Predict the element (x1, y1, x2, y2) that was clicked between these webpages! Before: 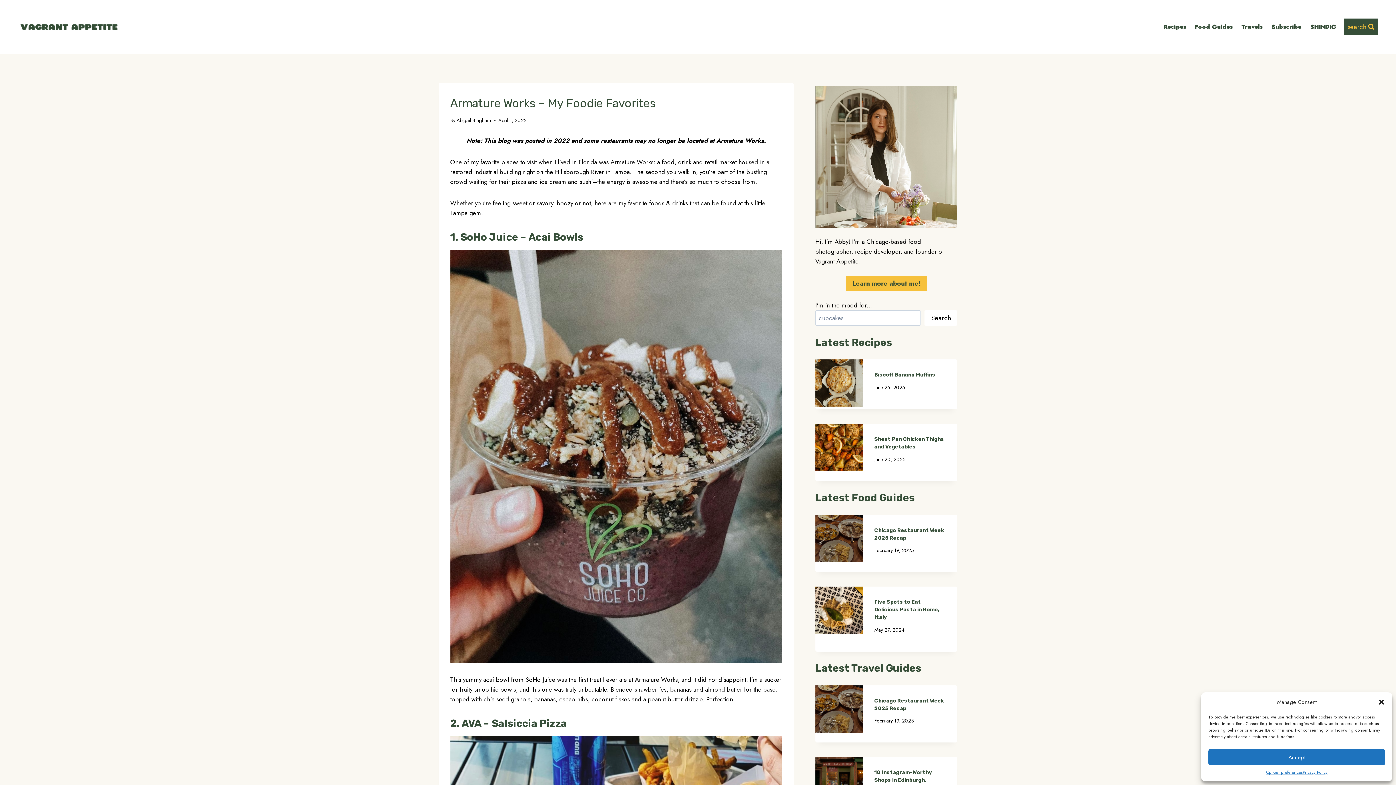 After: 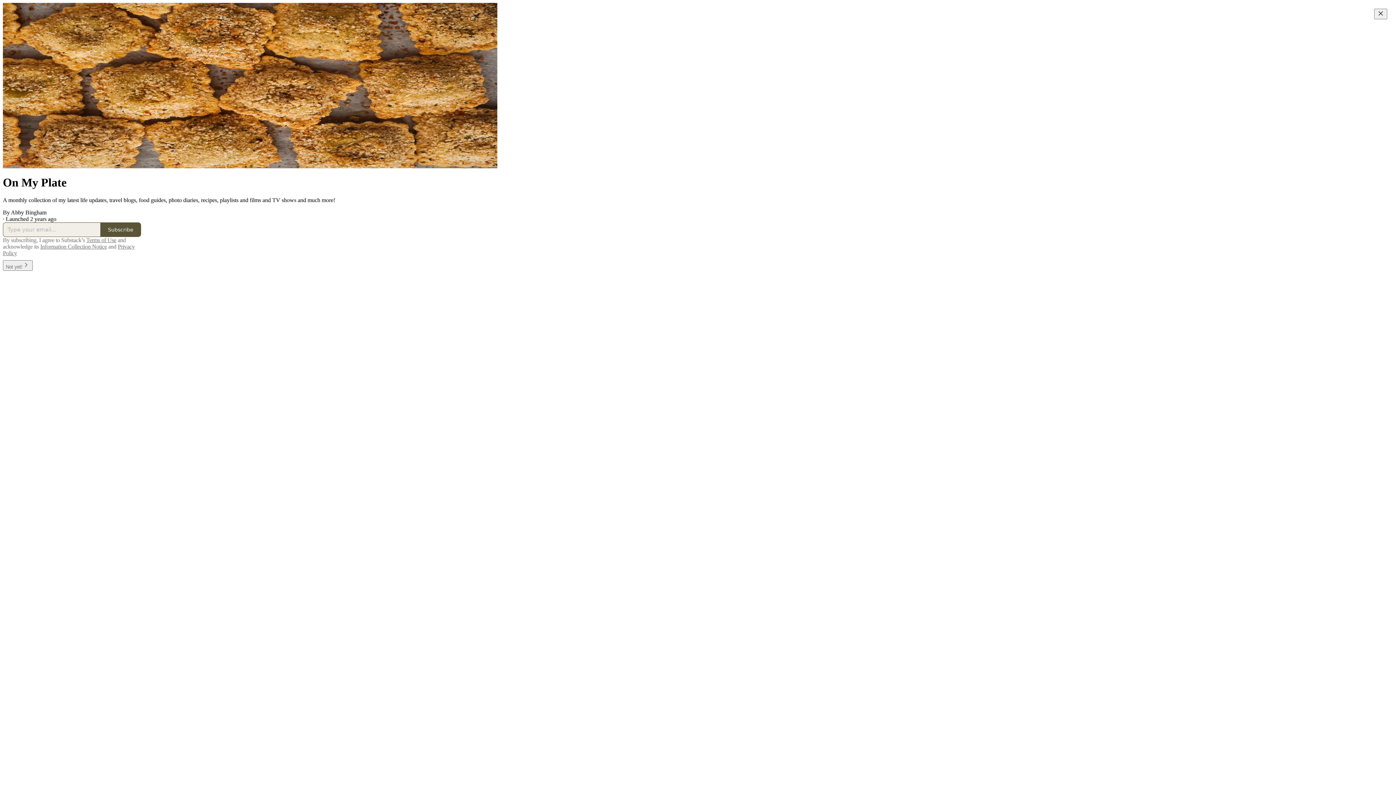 Action: bbox: (1267, 12, 1306, 40) label: Subscribe